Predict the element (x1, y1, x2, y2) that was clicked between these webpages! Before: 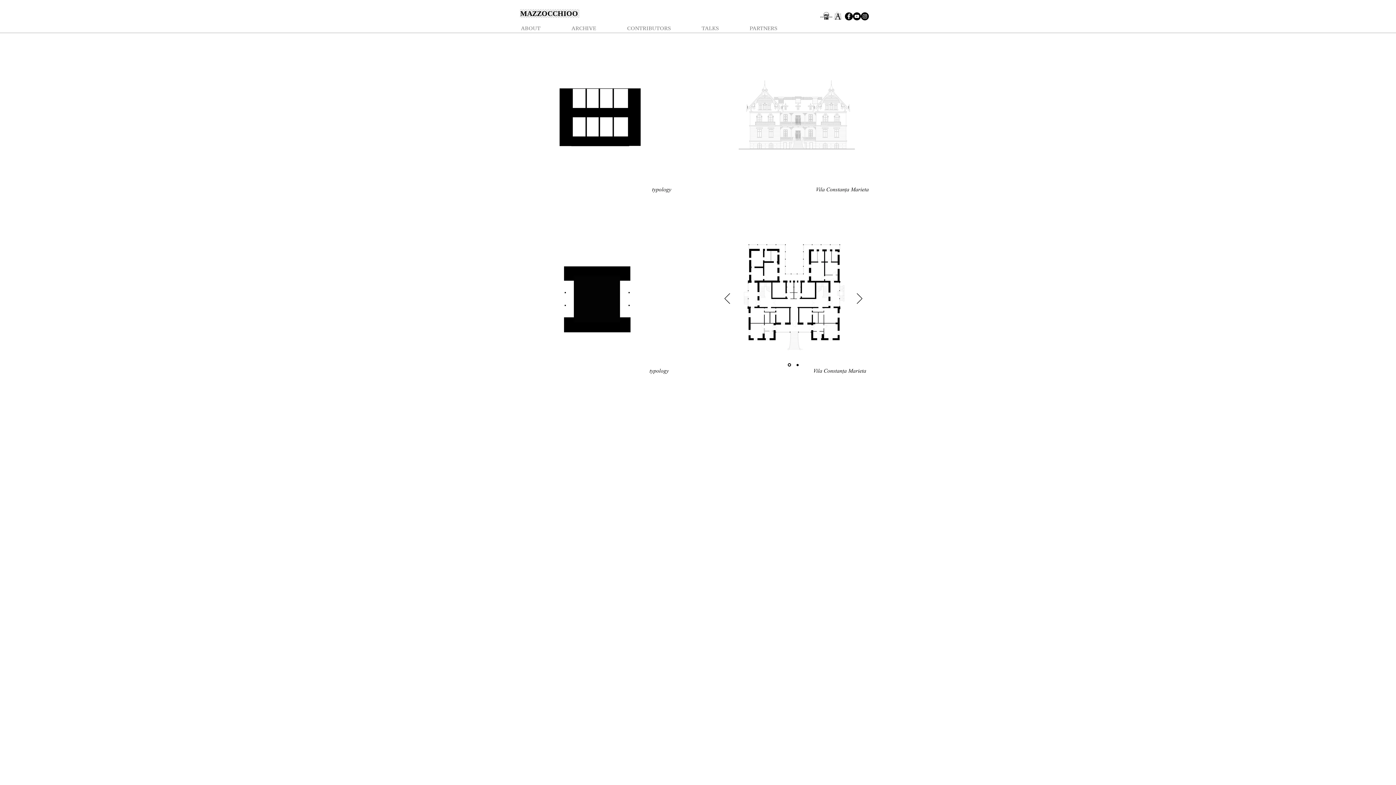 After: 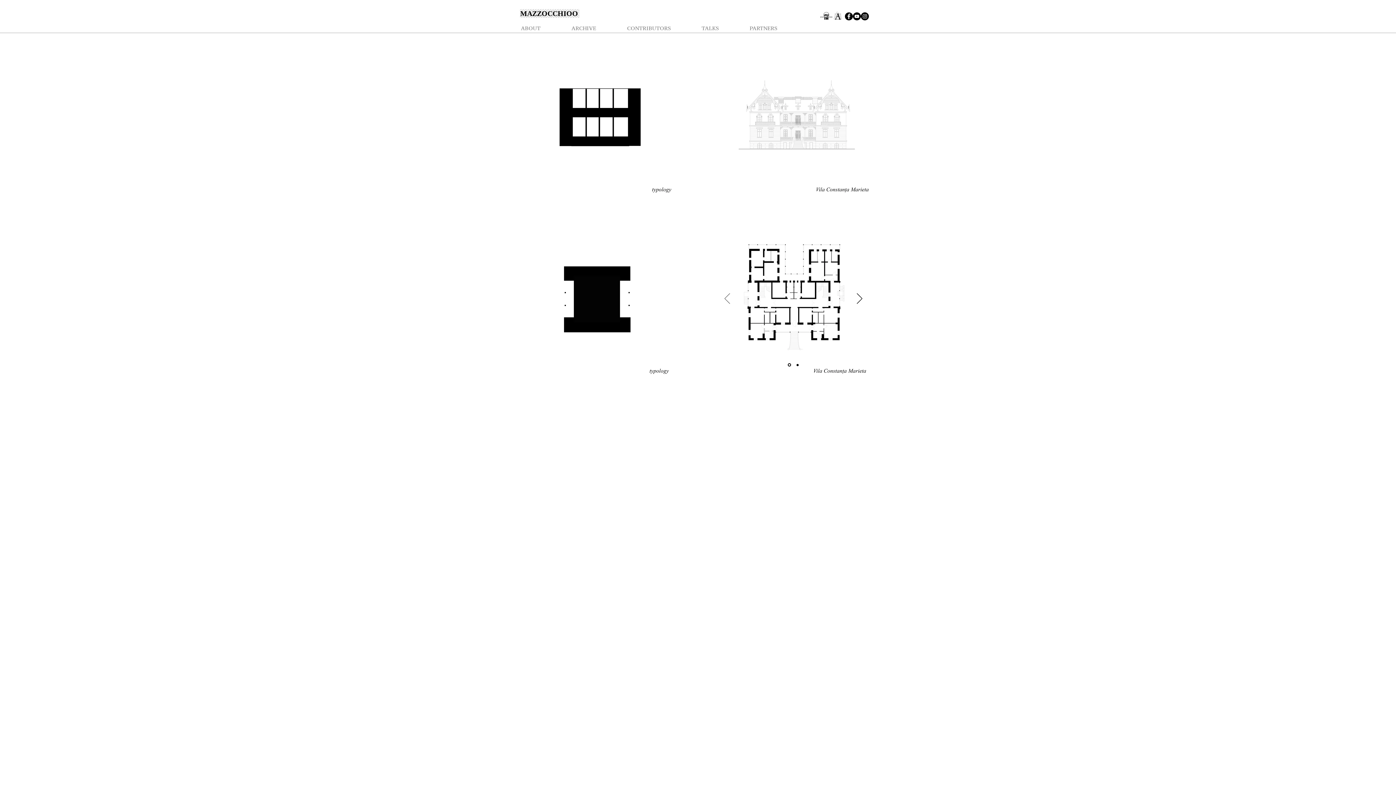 Action: bbox: (724, 293, 730, 305) label: Previous